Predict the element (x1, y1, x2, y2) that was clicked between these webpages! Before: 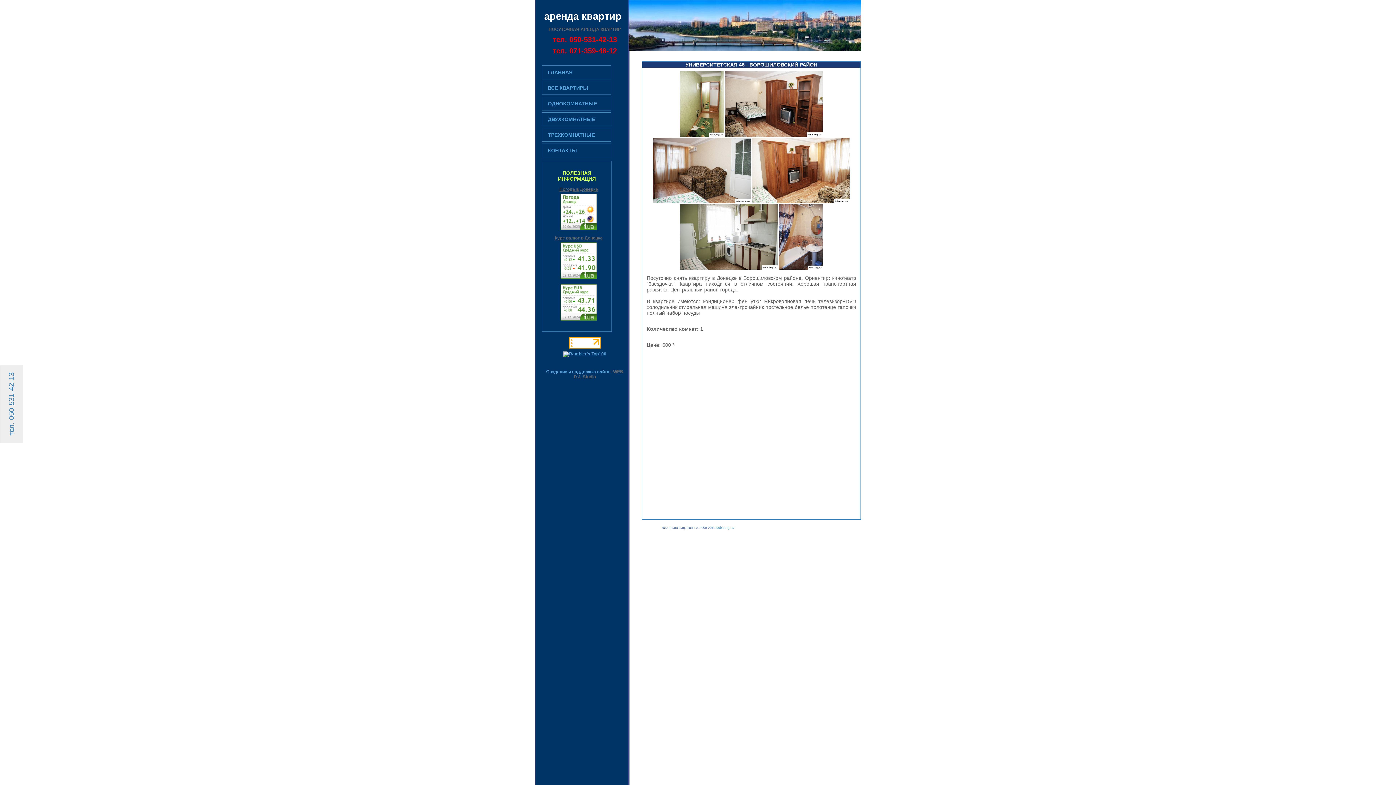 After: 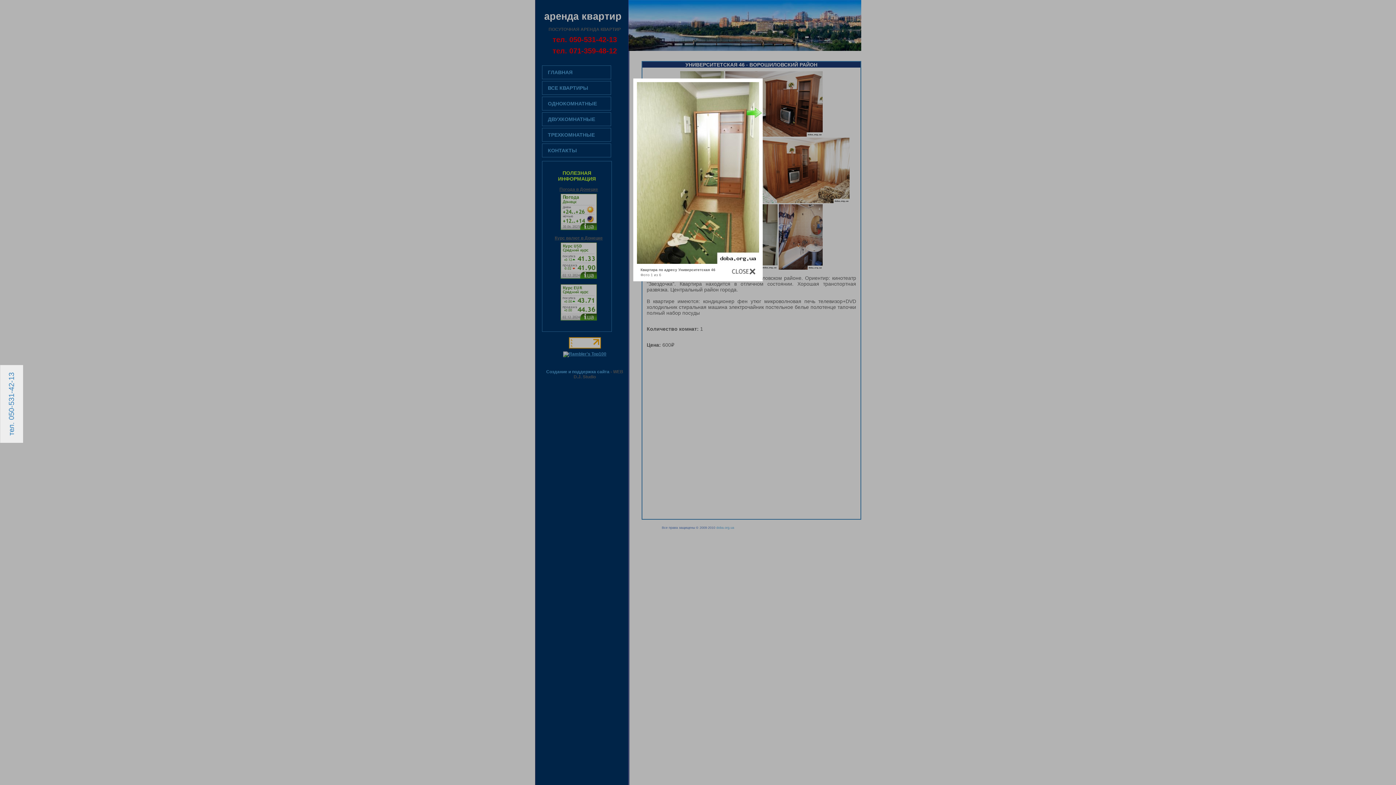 Action: bbox: (680, 132, 724, 137)